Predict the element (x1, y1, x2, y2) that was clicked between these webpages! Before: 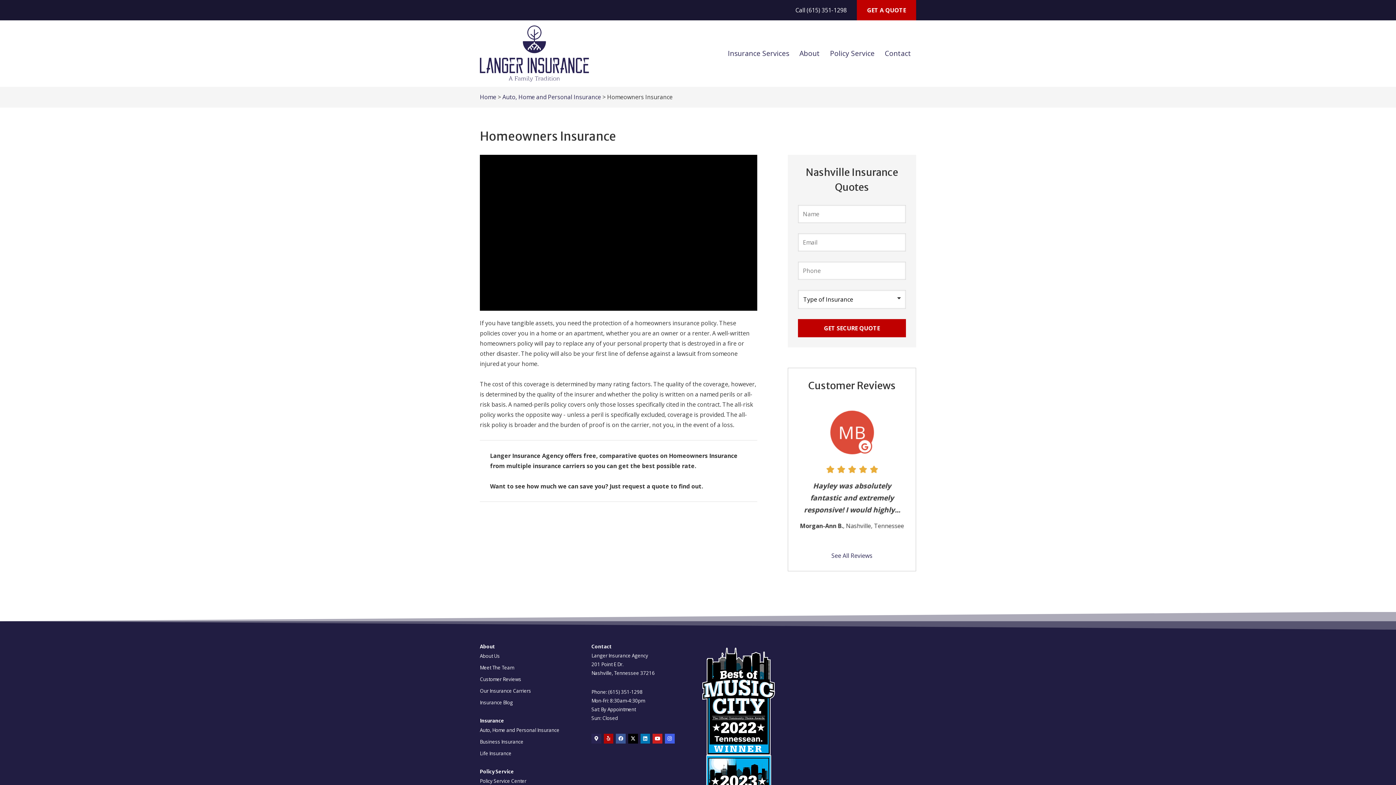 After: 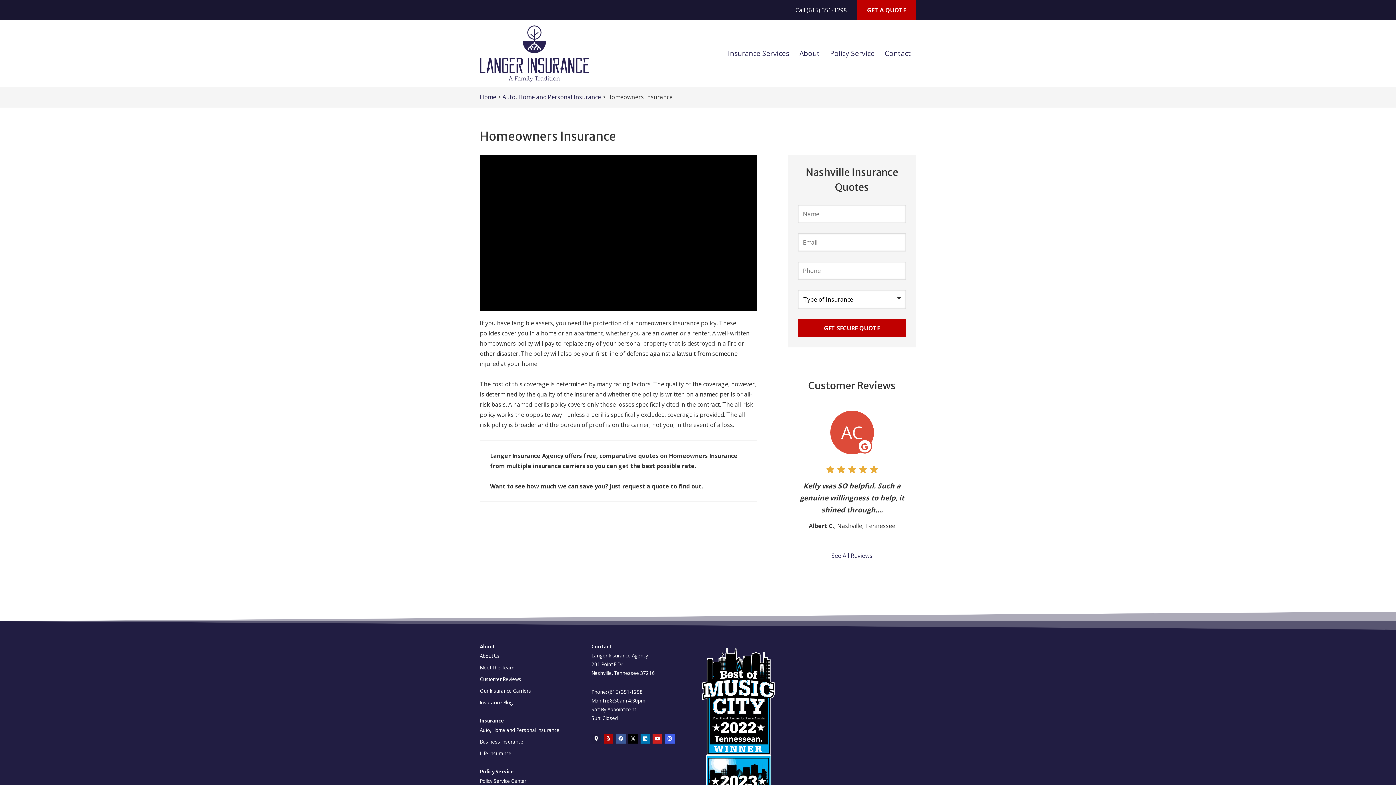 Action: bbox: (591, 734, 601, 743) label: Google Maps Logo (opens in new tab)